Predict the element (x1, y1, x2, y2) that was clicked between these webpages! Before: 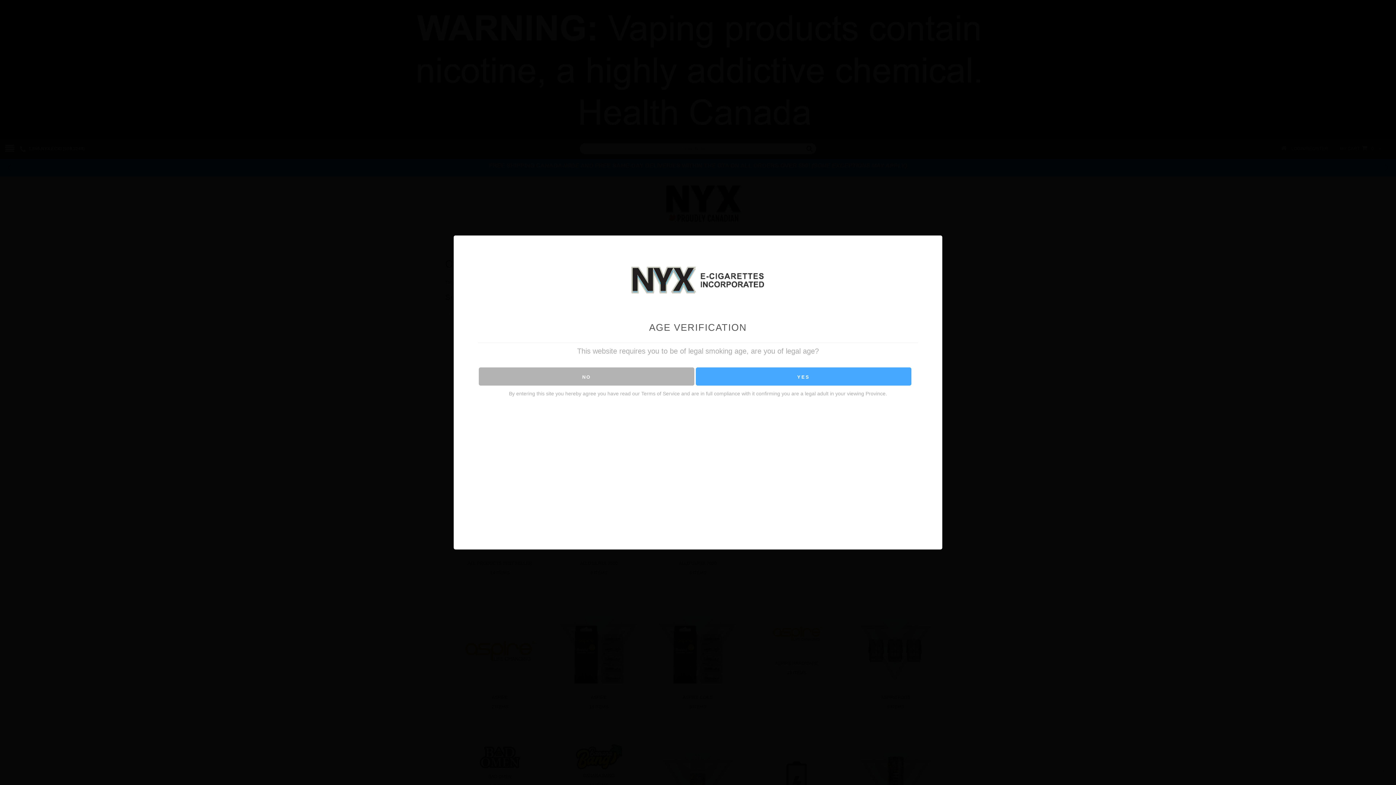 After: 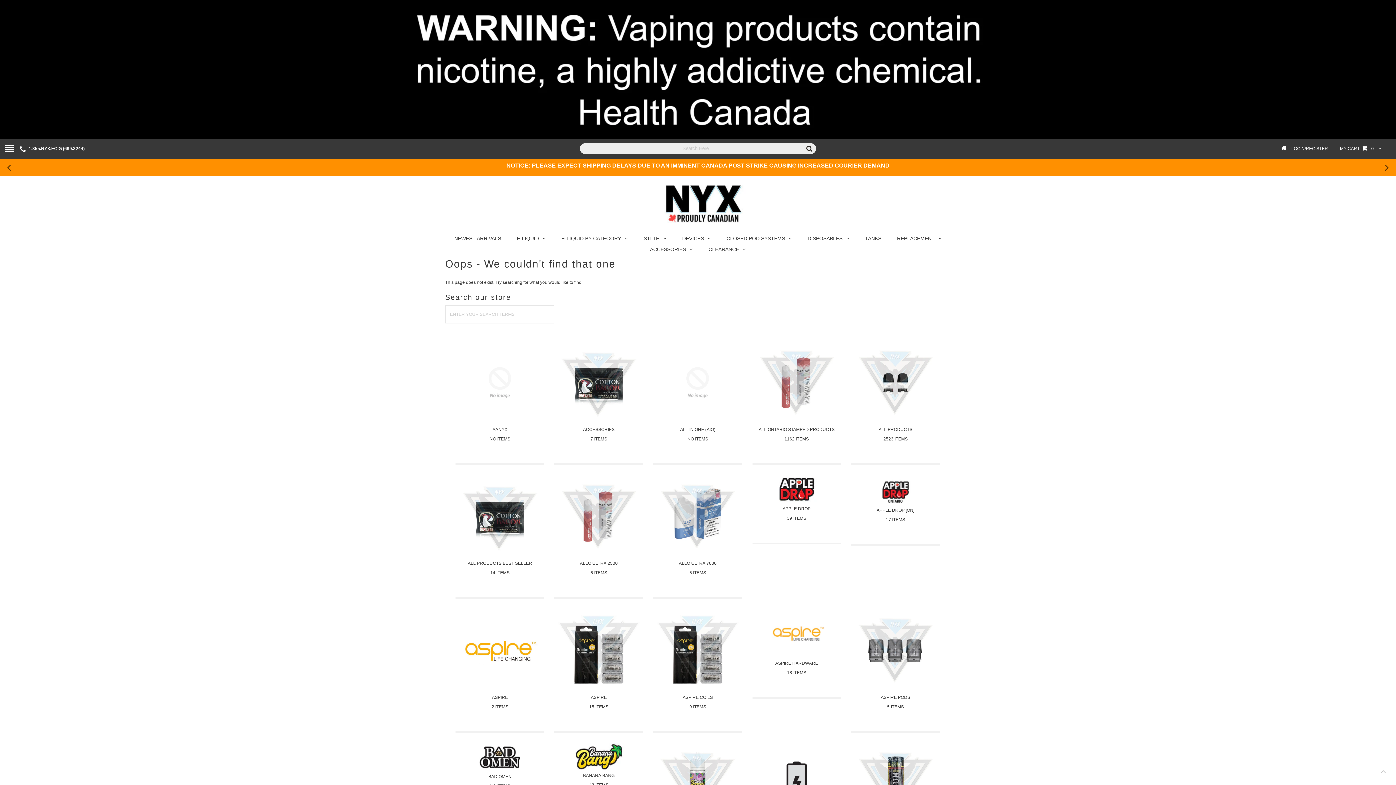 Action: label: YES bbox: (695, 367, 911, 385)